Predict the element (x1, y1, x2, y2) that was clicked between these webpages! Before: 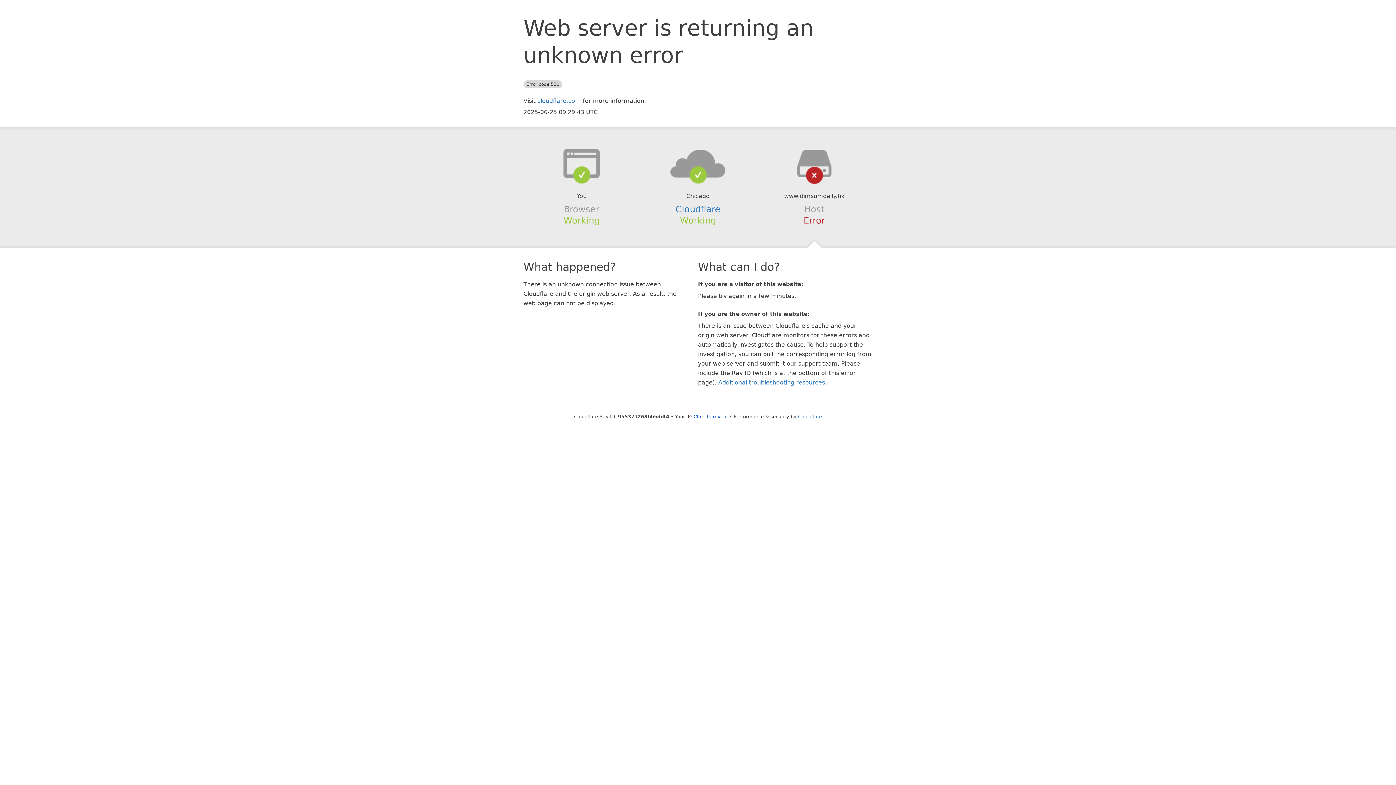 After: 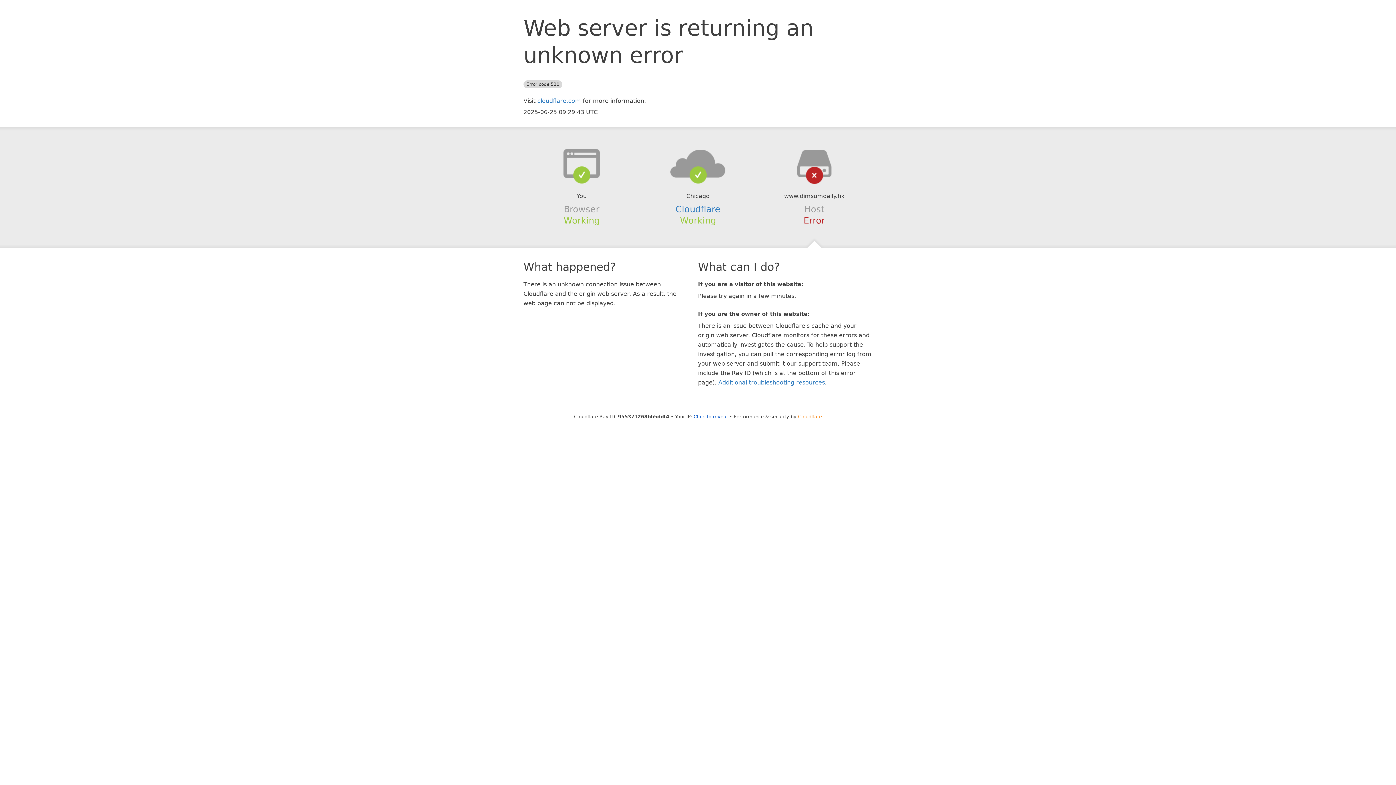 Action: label: Cloudflare bbox: (798, 414, 822, 419)